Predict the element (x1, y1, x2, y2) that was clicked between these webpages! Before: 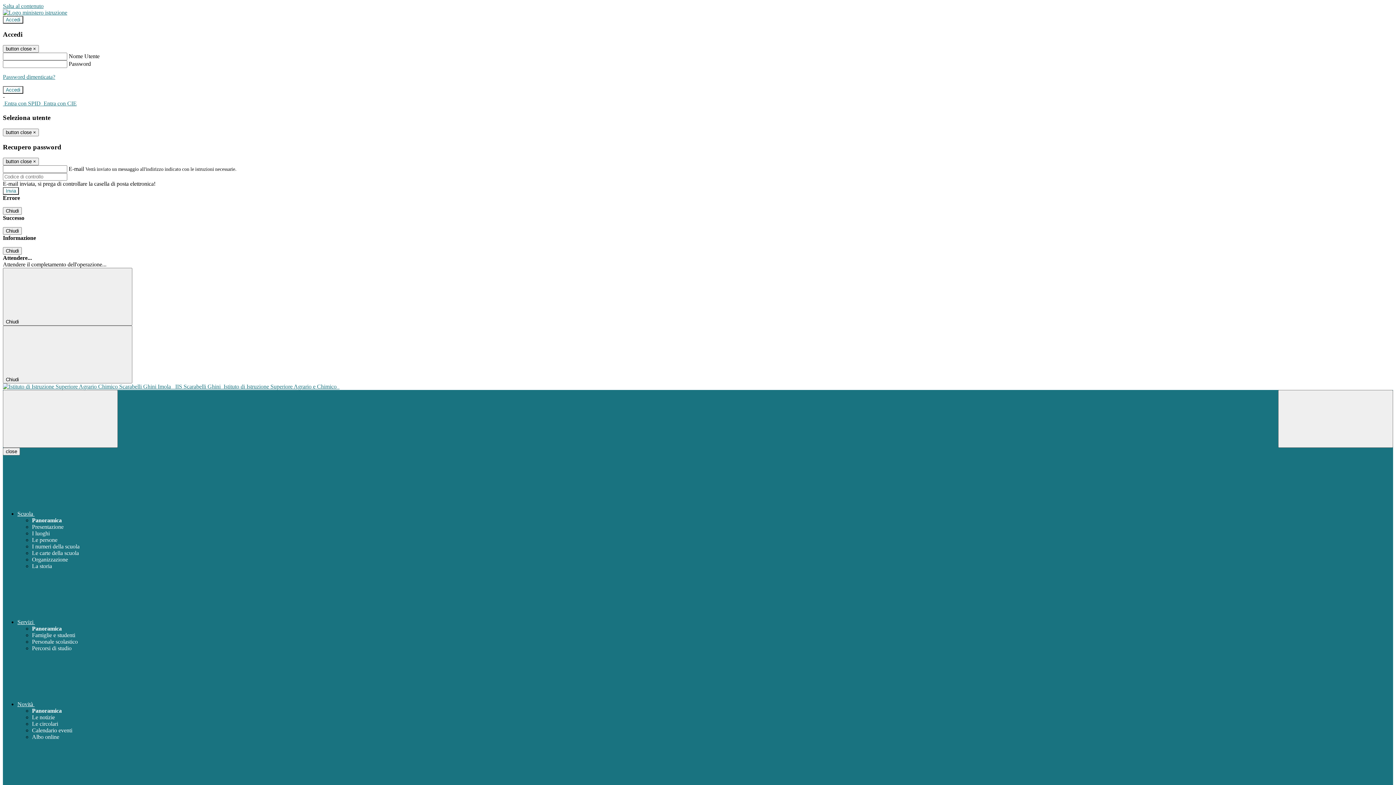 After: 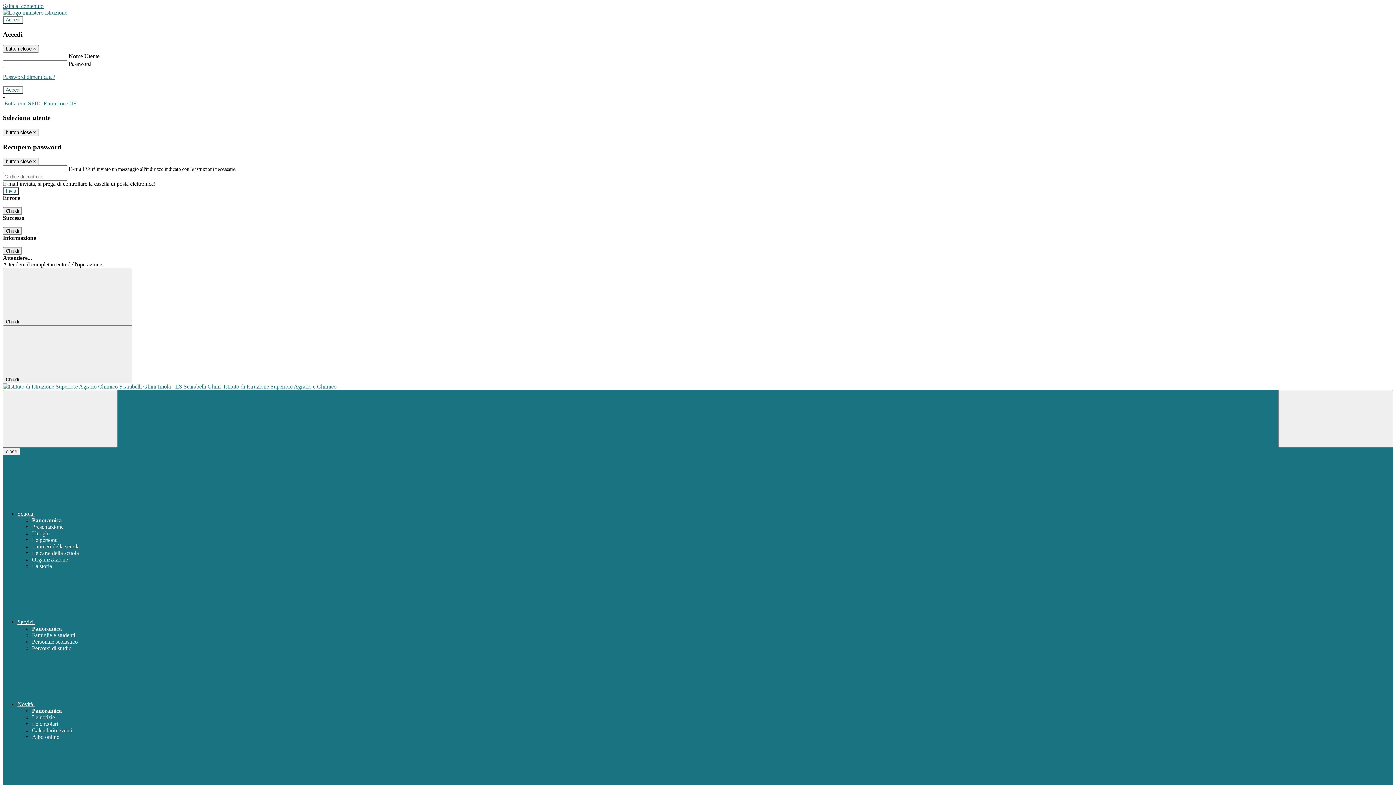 Action: label: Panoramica bbox: (32, 708, 61, 714)